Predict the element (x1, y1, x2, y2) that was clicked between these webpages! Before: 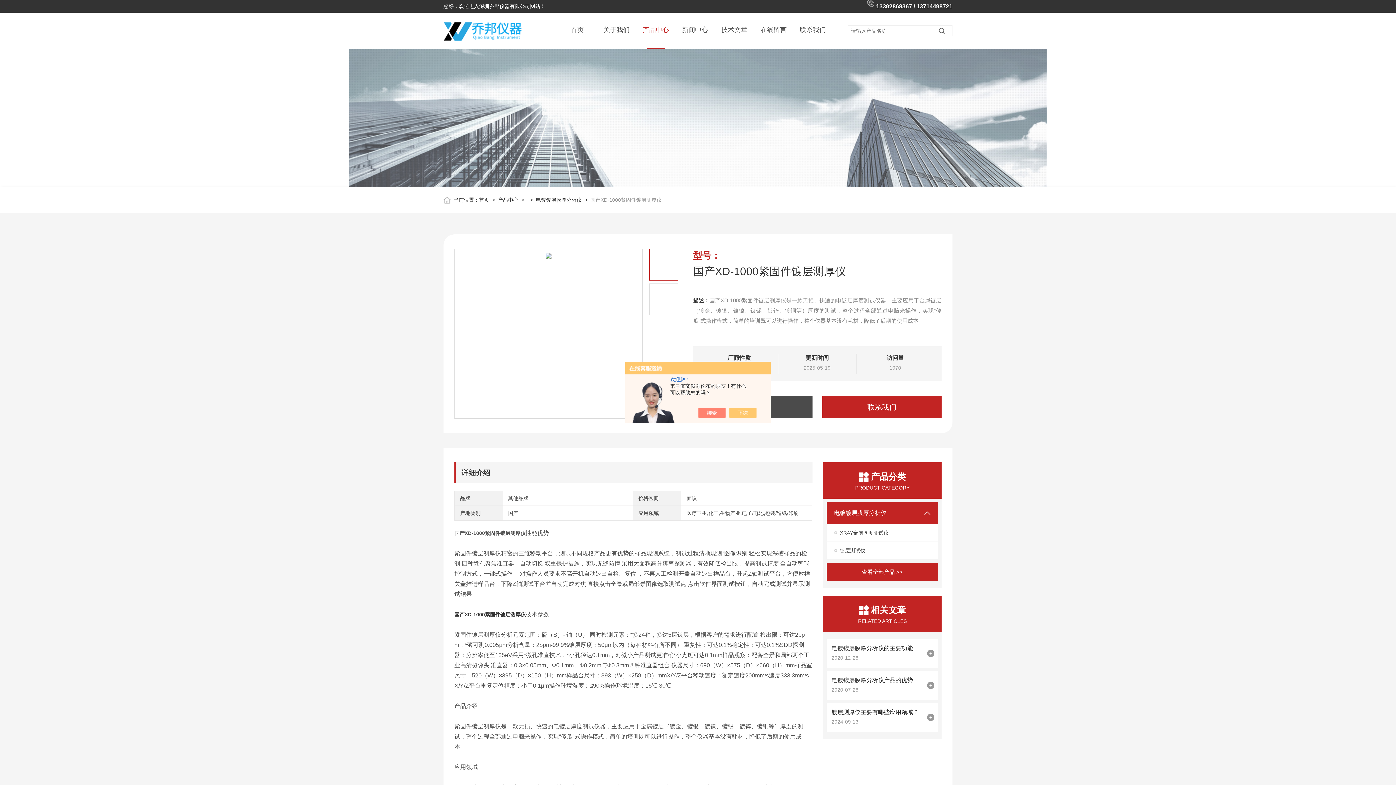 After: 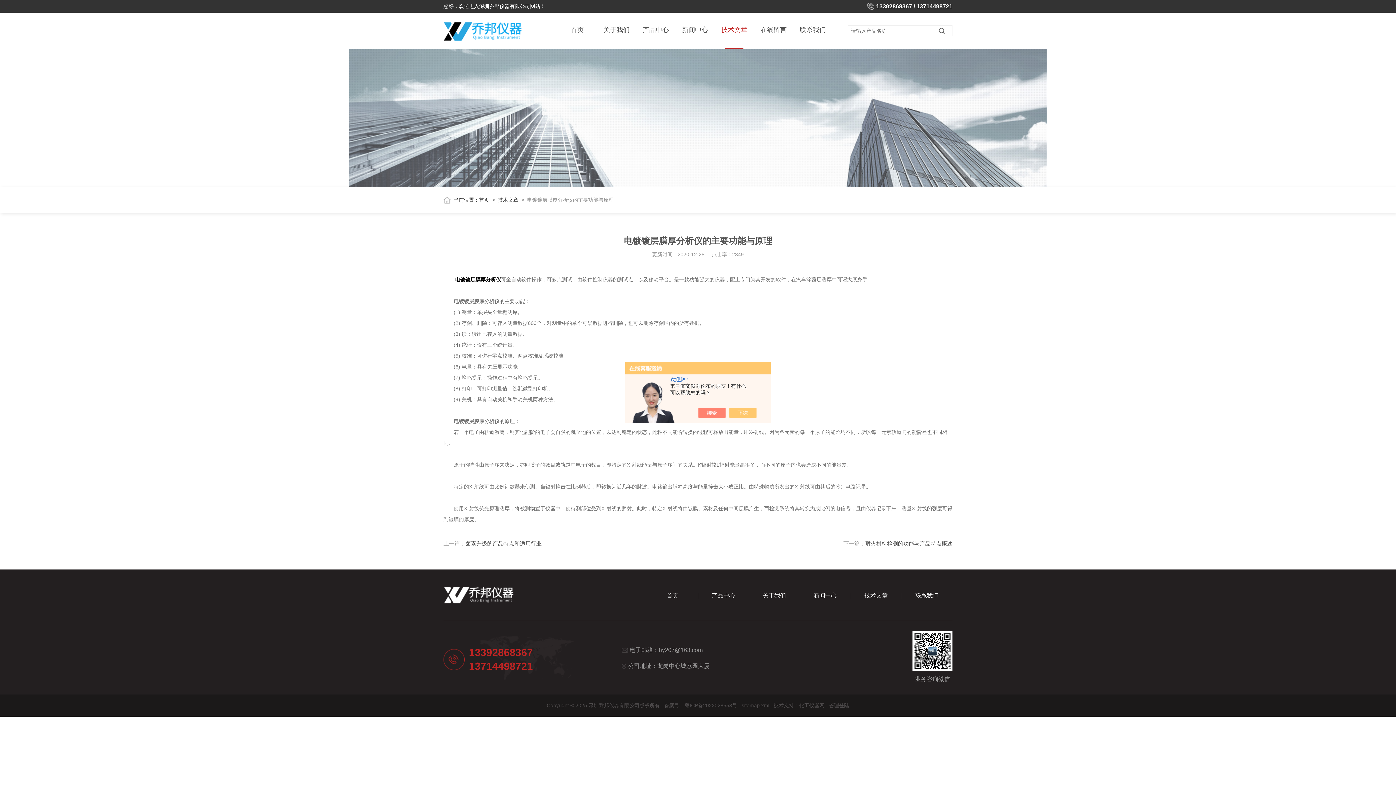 Action: label: + bbox: (927, 650, 934, 657)